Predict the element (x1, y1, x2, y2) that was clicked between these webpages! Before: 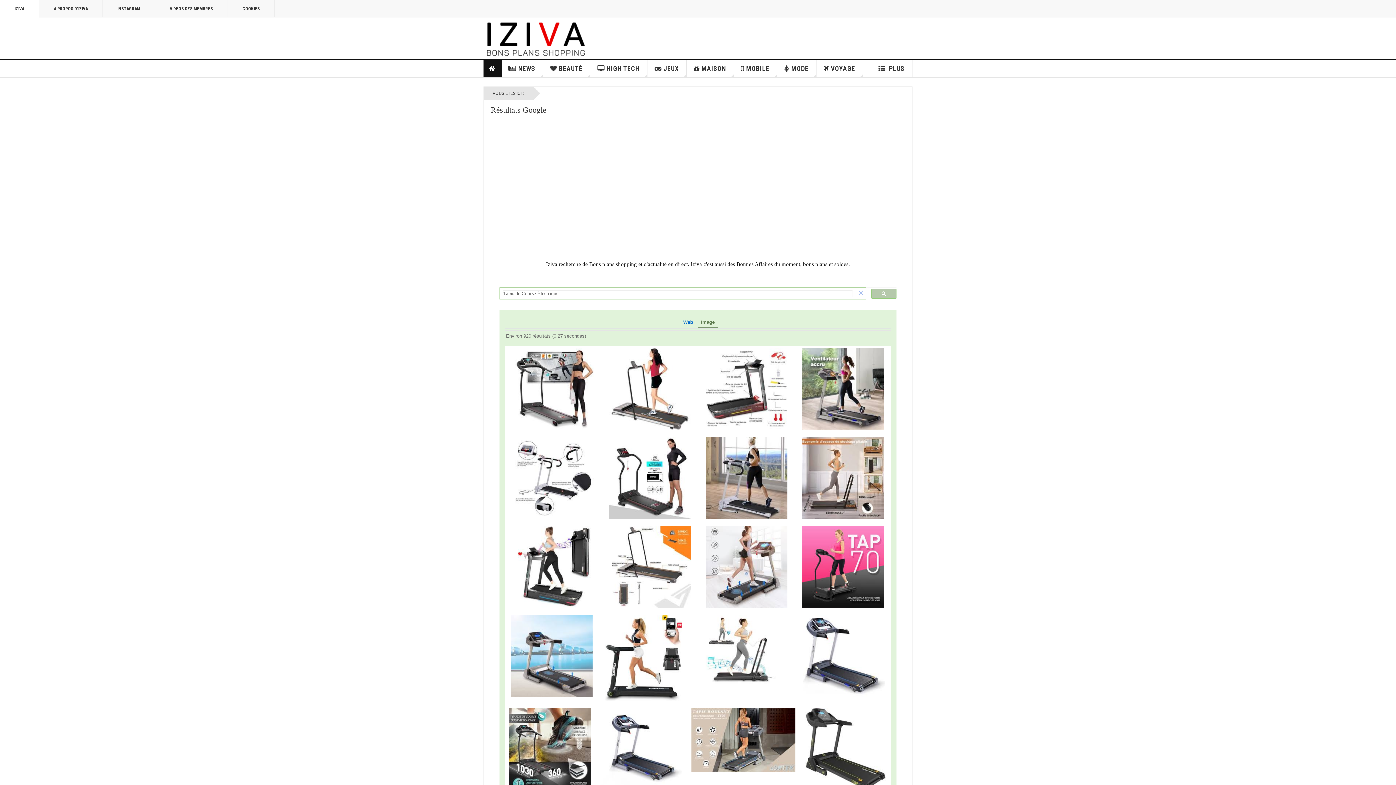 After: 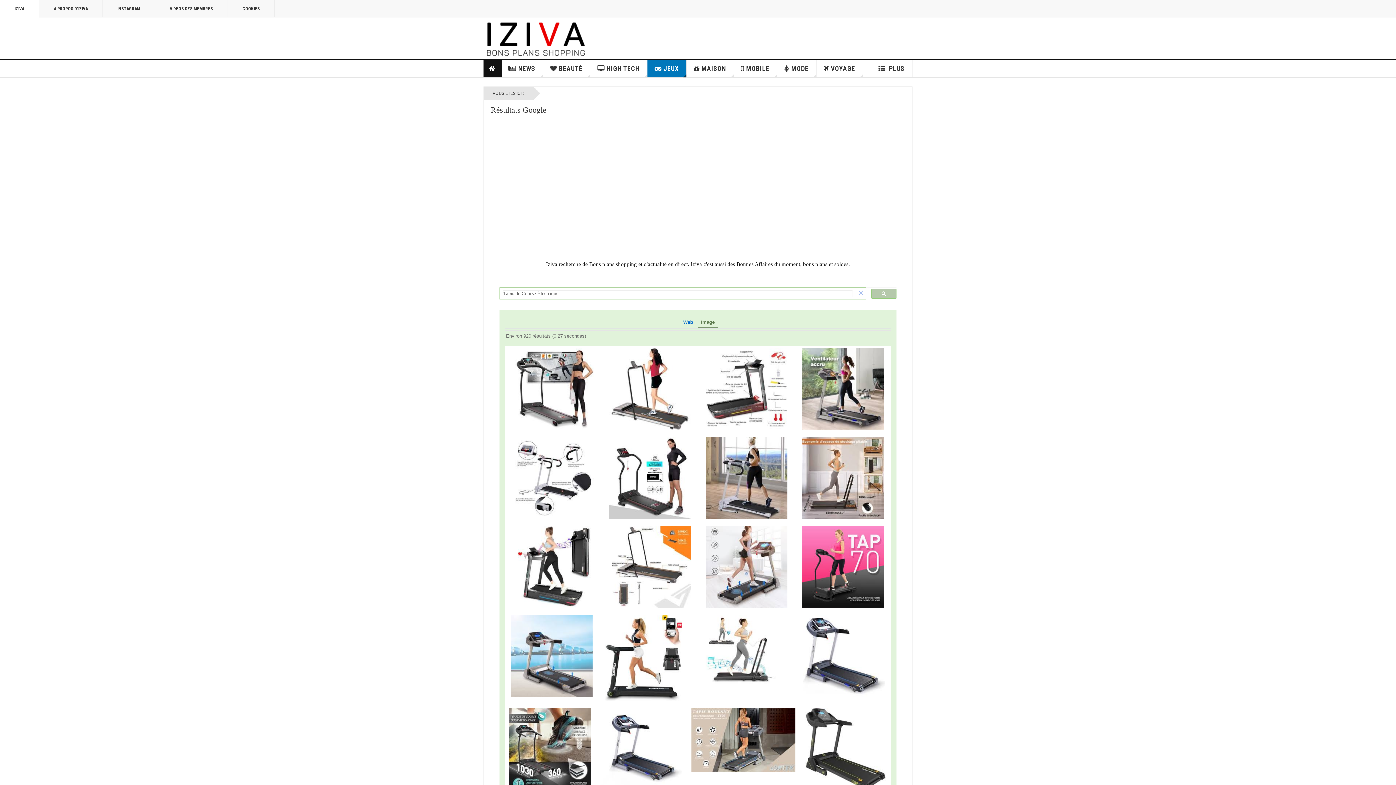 Action: bbox: (647, 60, 686, 77) label: JEUX